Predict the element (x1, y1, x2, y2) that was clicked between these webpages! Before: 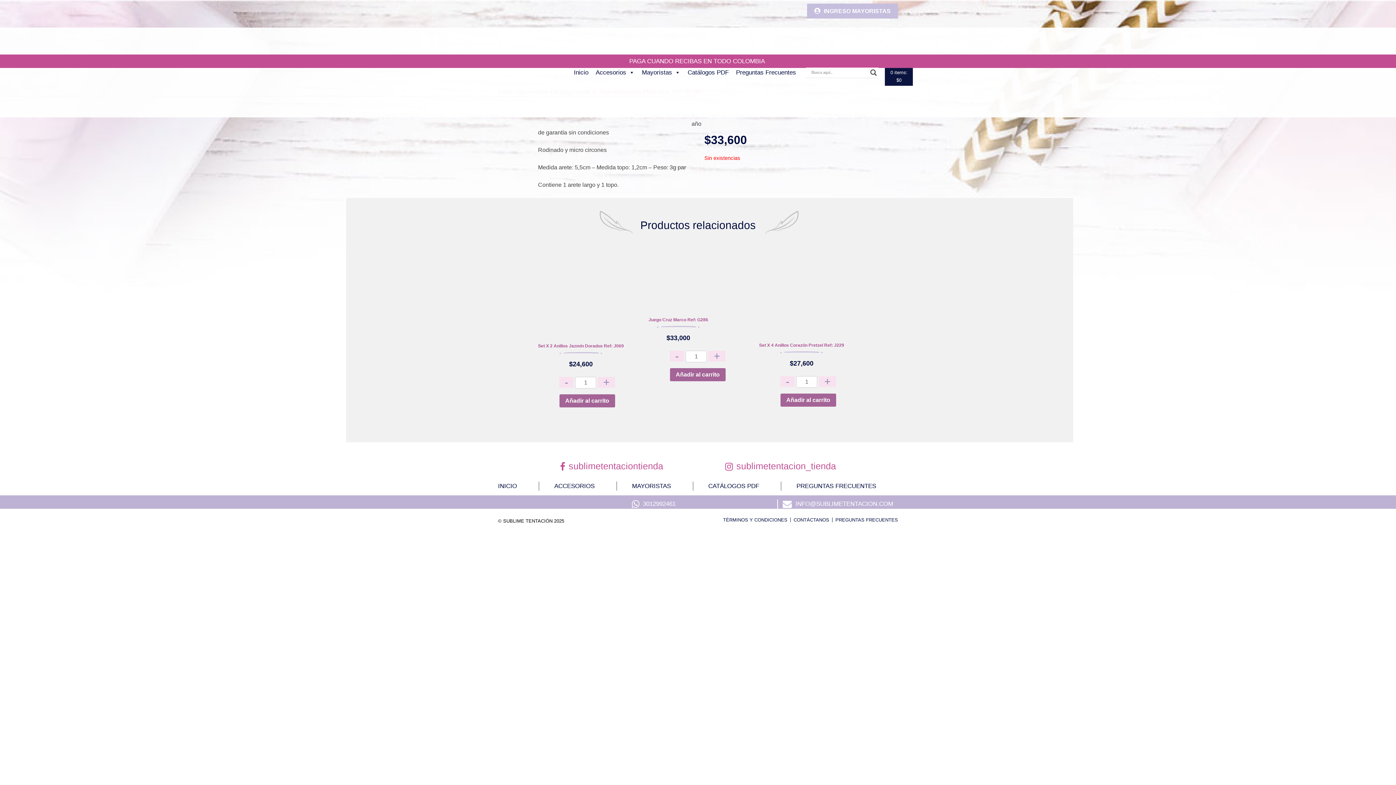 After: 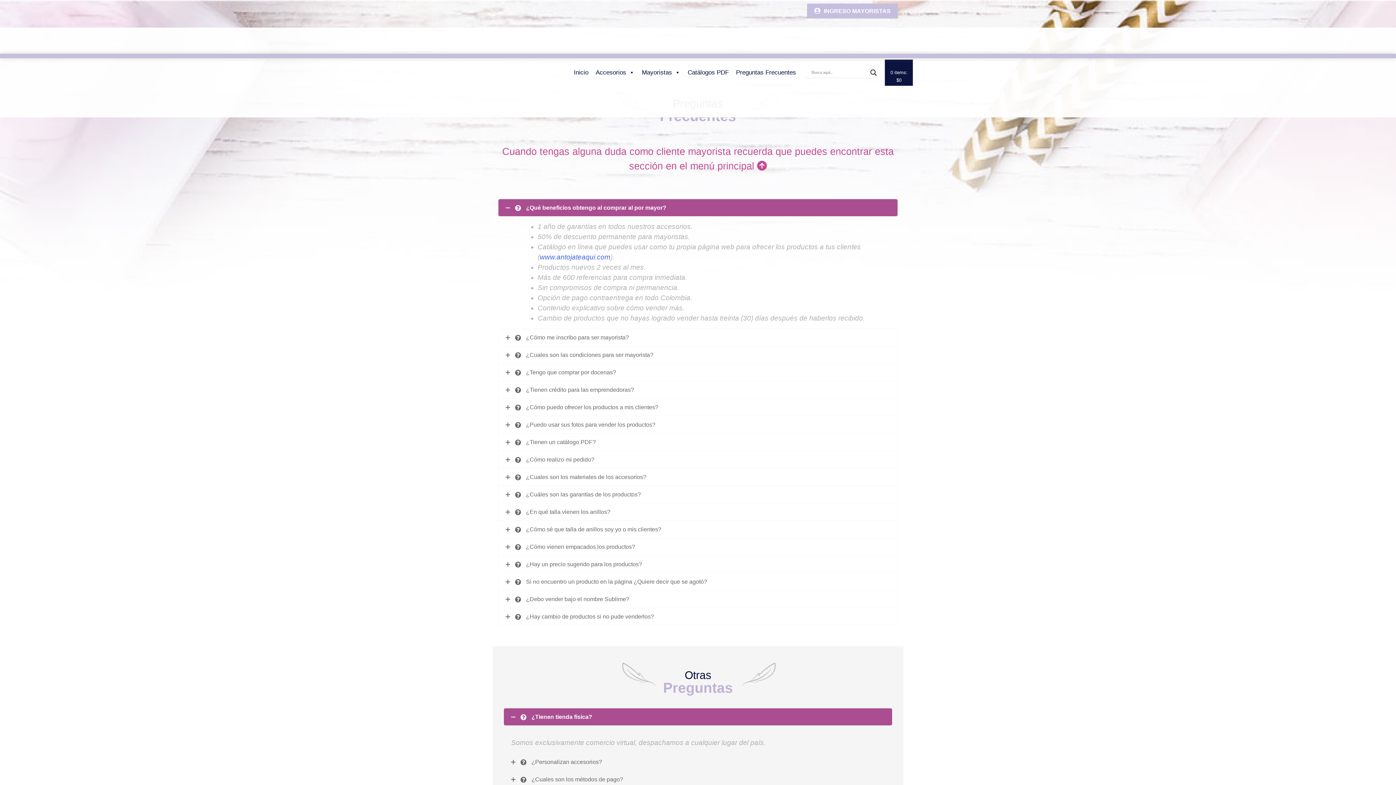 Action: label: Preguntas Frecuentes bbox: (732, 65, 799, 79)